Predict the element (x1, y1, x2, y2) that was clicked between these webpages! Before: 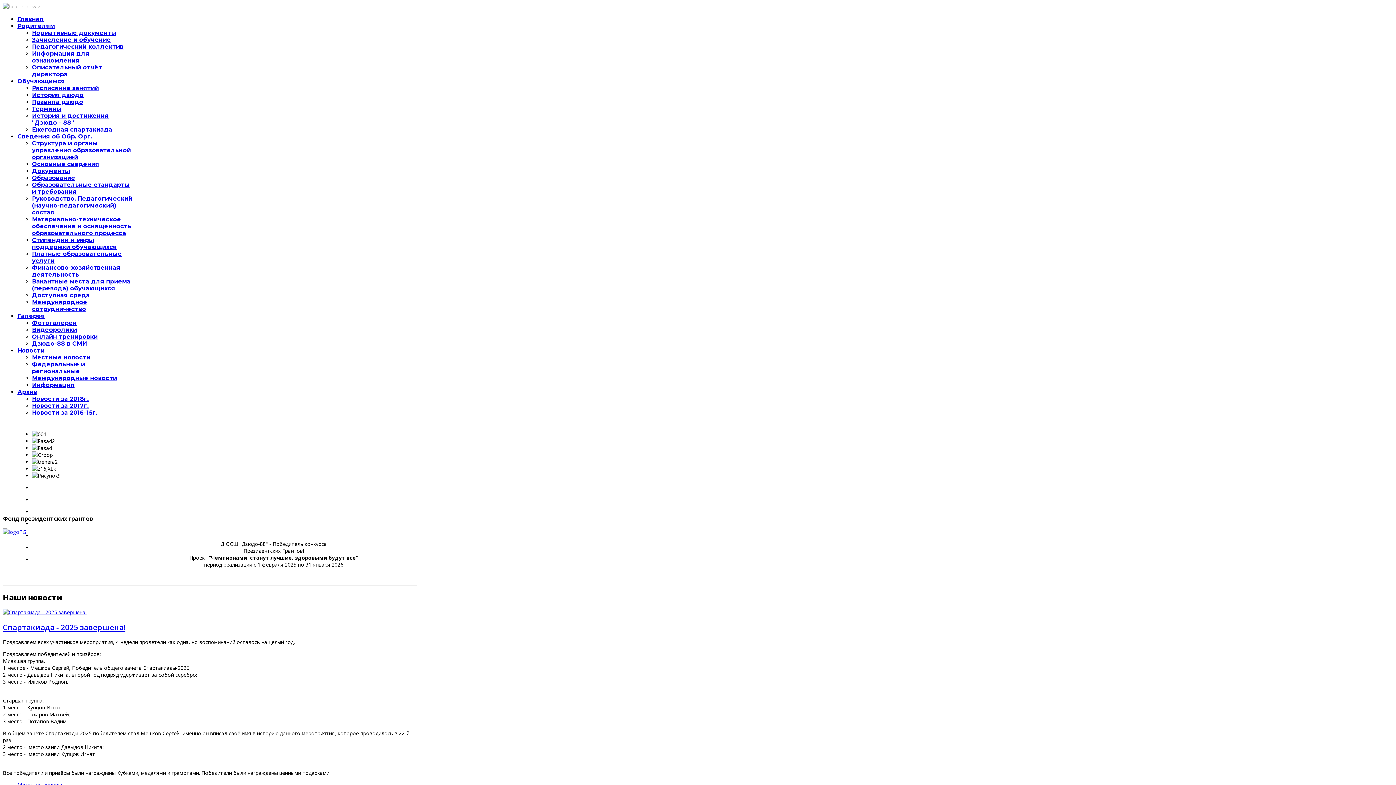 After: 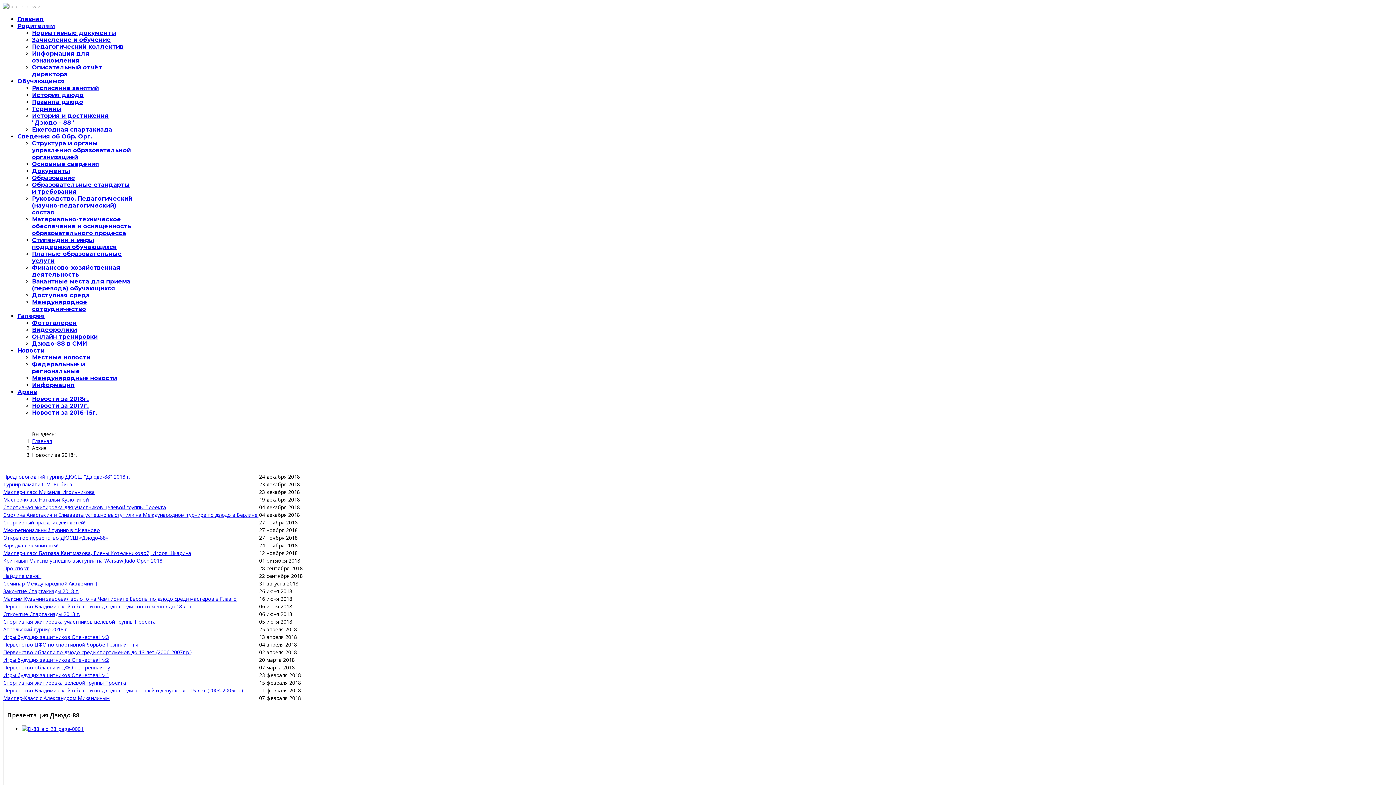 Action: bbox: (32, 395, 88, 402) label: Новости за 2018г.